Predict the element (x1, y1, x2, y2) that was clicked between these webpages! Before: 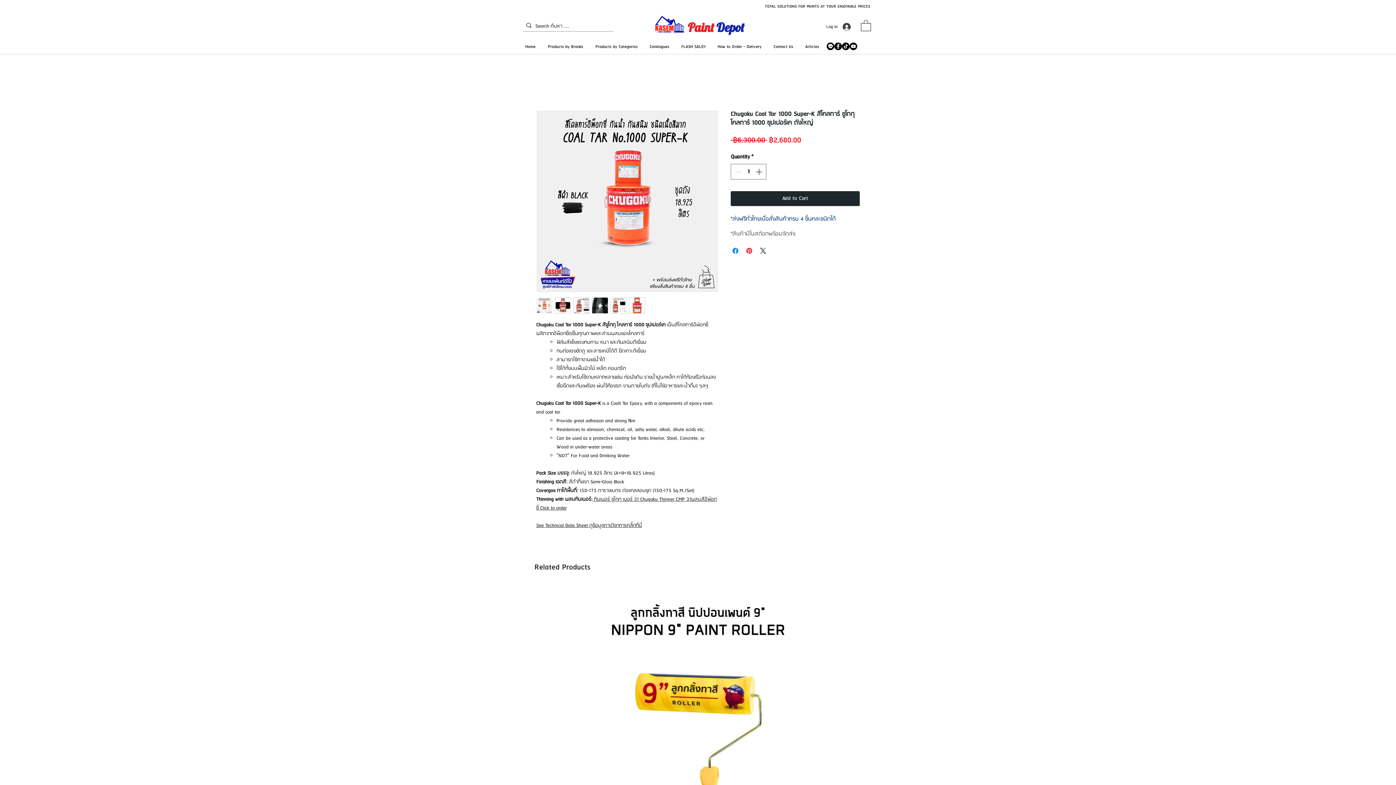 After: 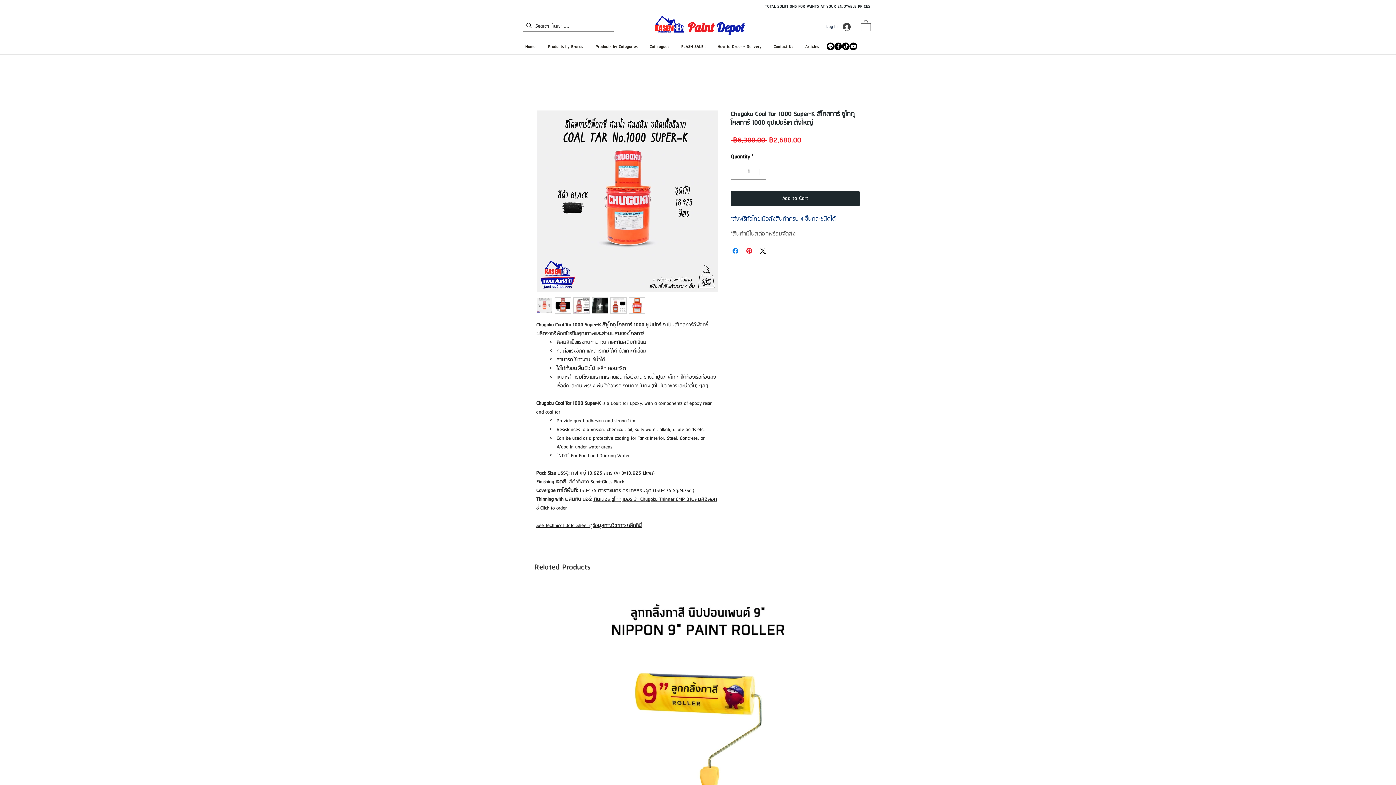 Action: bbox: (861, 19, 871, 31)